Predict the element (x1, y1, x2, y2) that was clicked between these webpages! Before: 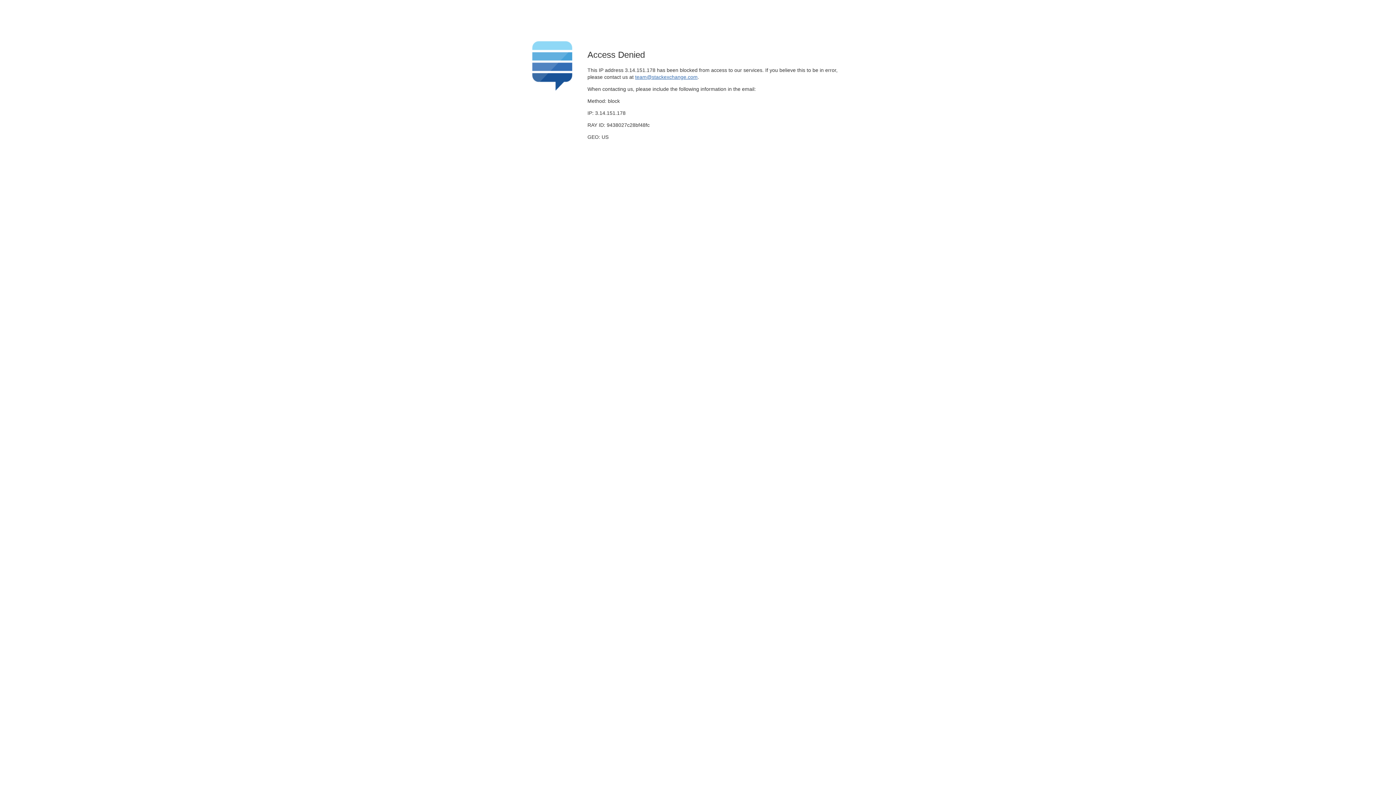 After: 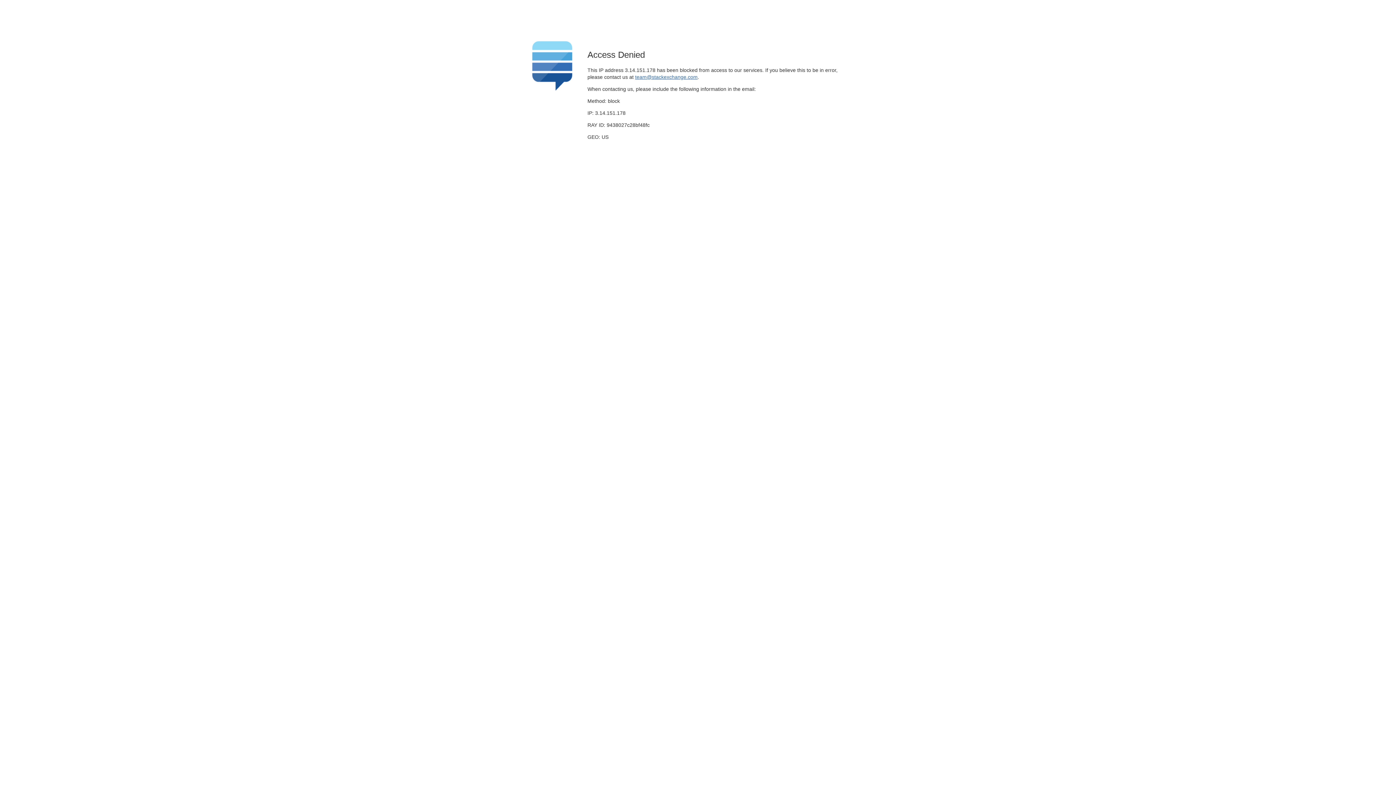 Action: label: team@stackexchange.com bbox: (635, 74, 697, 79)